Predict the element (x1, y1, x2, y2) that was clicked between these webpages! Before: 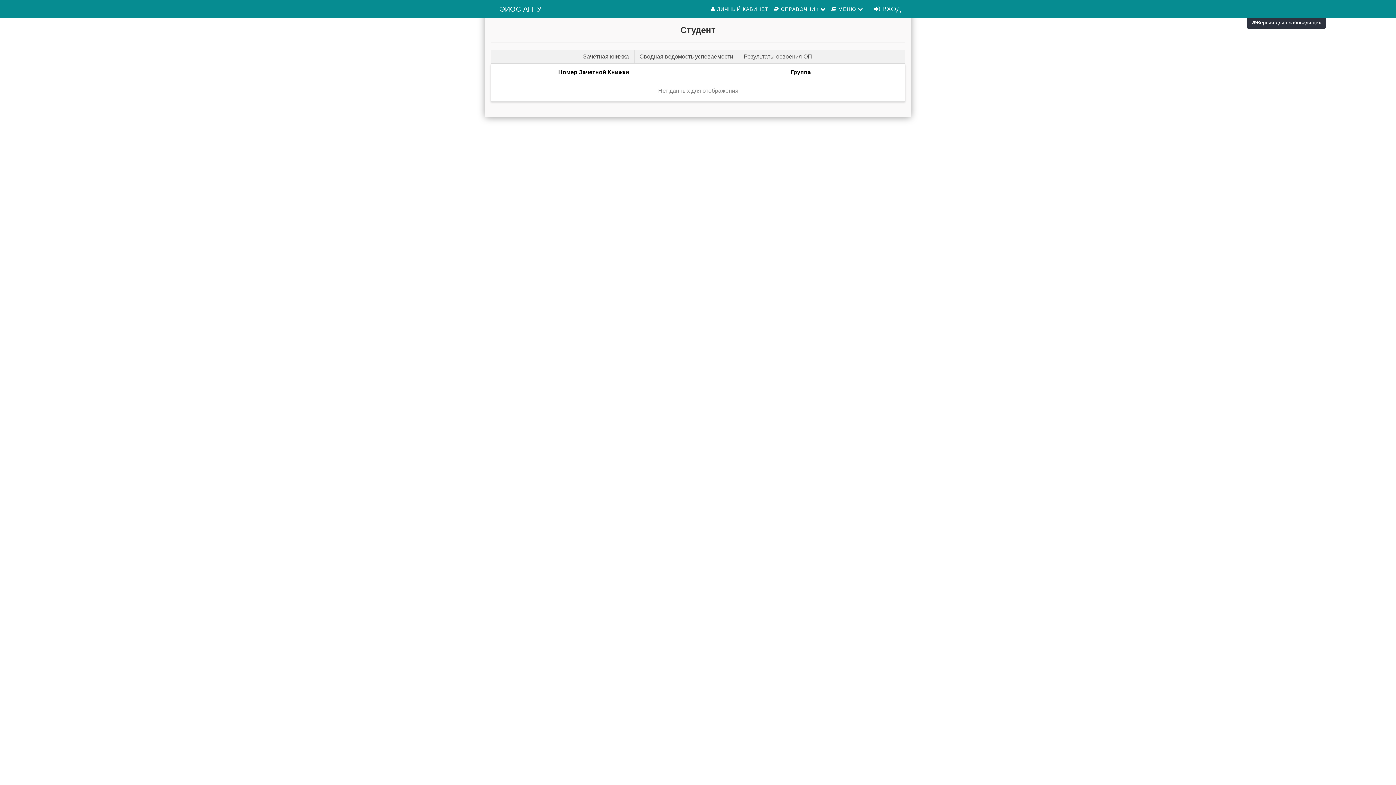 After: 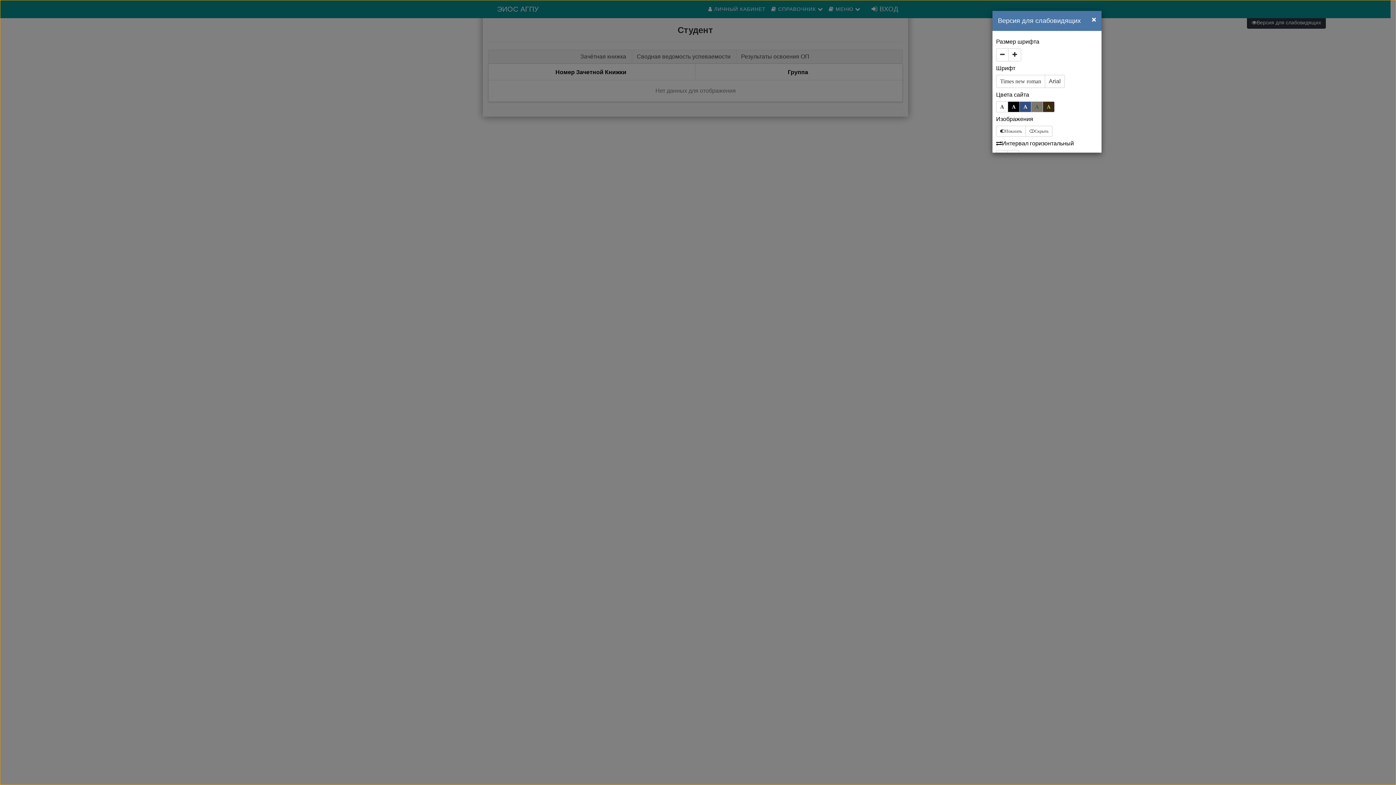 Action: bbox: (1247, 16, 1326, 28) label: Версия для слабовидящих